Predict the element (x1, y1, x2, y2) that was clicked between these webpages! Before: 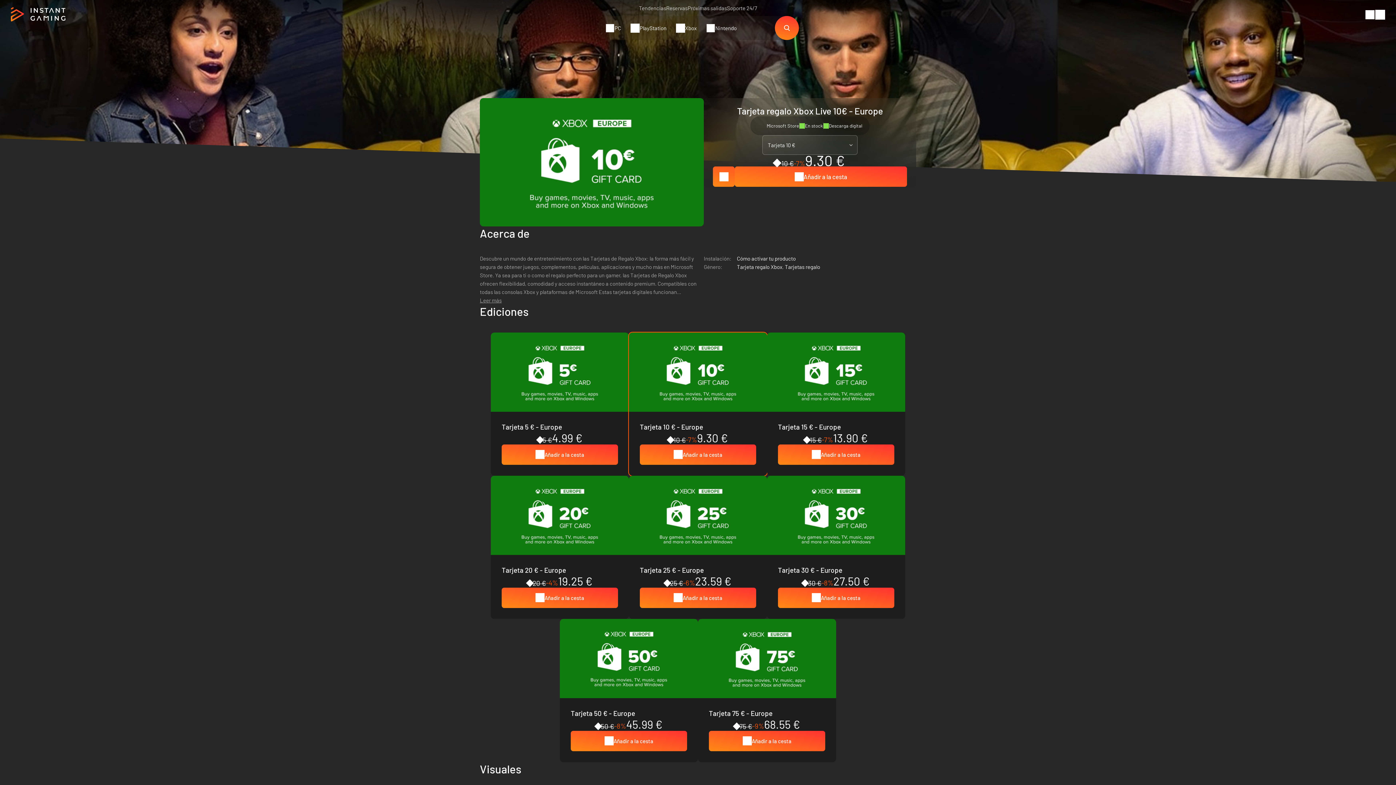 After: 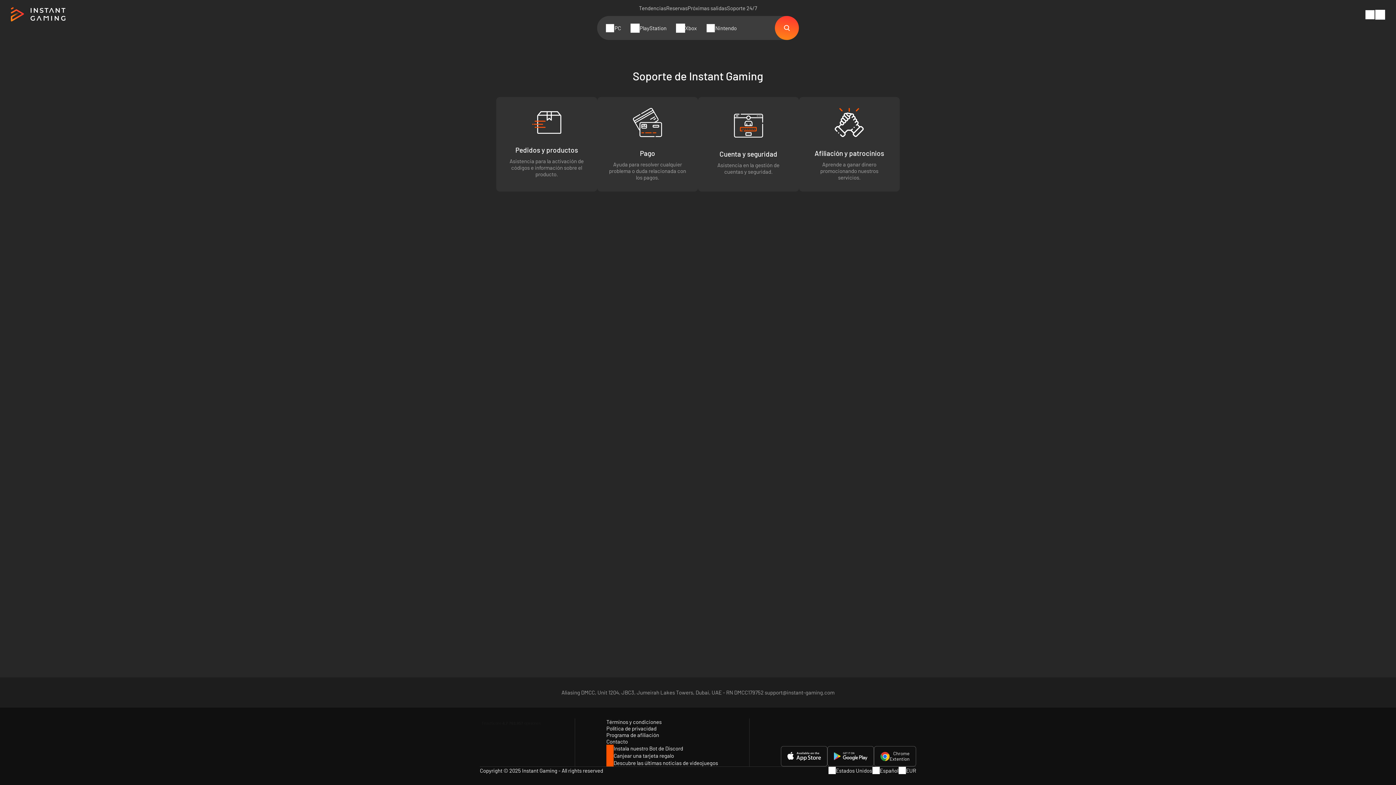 Action: label: Soporte 24/7 bbox: (727, 4, 757, 11)